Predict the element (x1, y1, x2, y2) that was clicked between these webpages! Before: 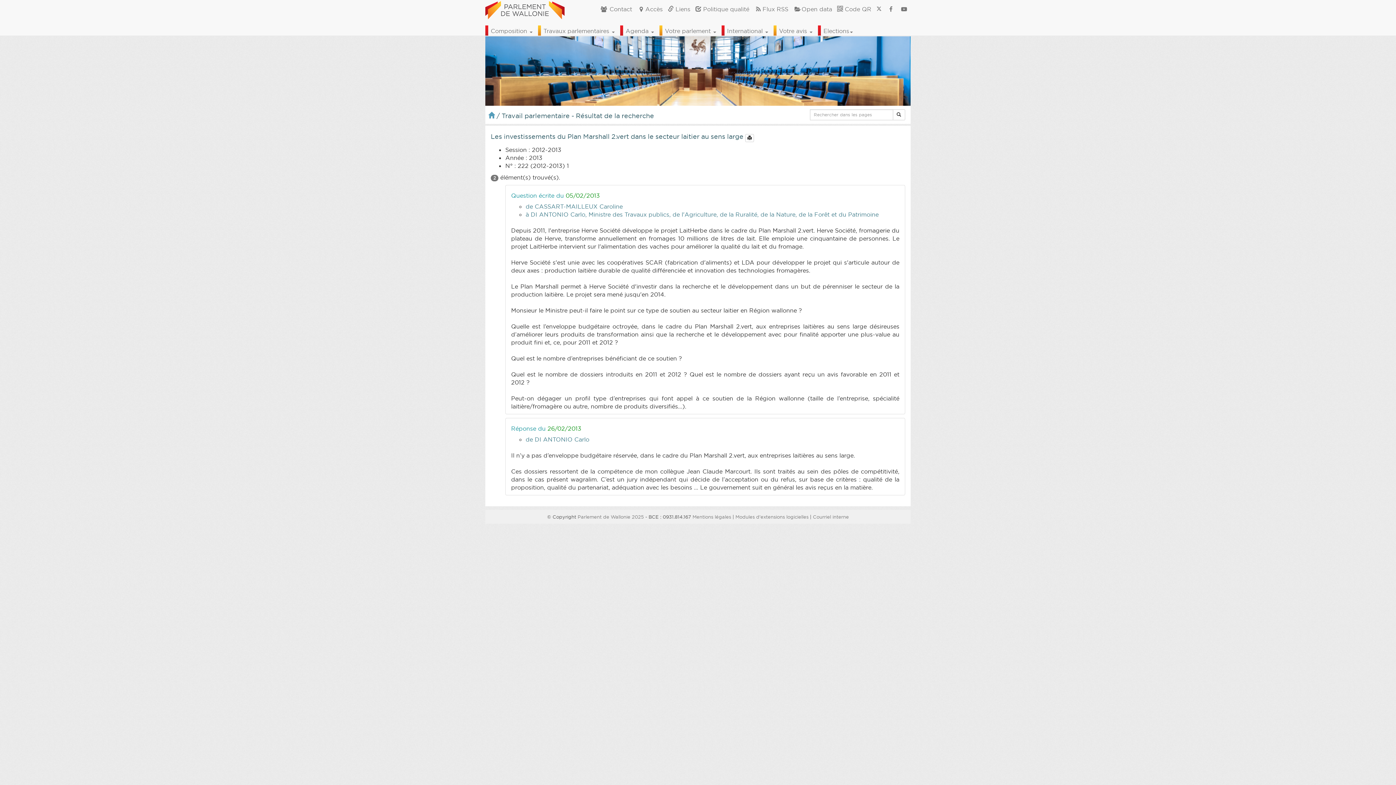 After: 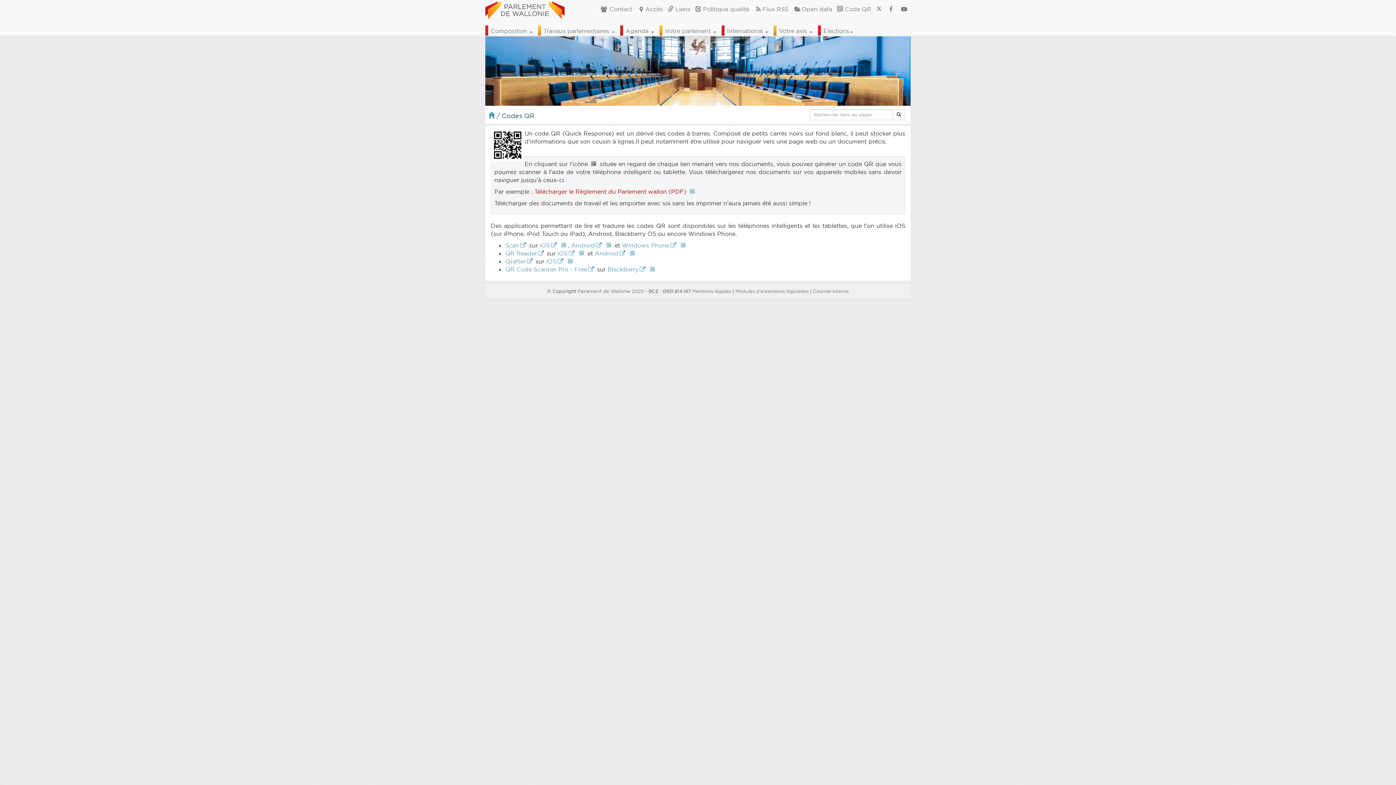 Action: bbox: (834, 0, 874, 18) label:  Code QR